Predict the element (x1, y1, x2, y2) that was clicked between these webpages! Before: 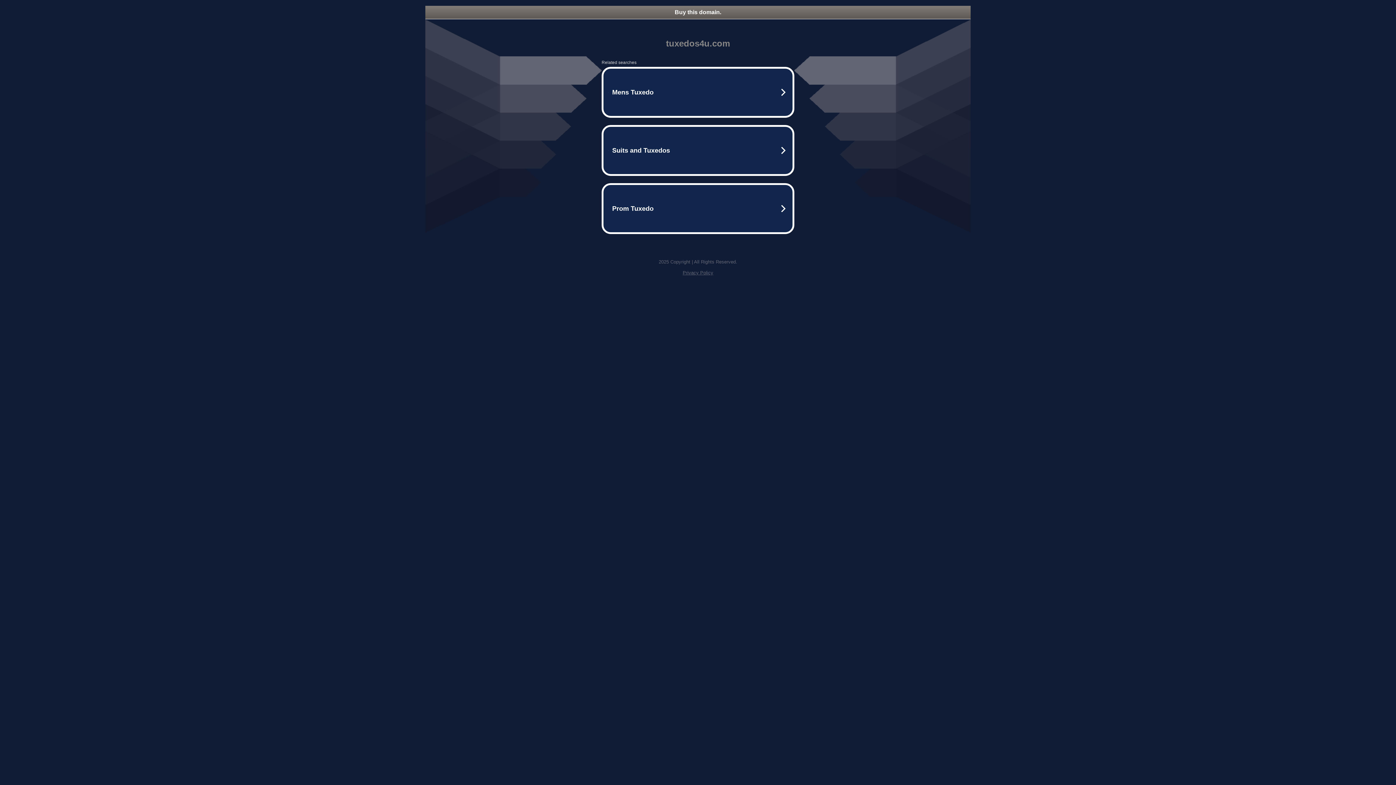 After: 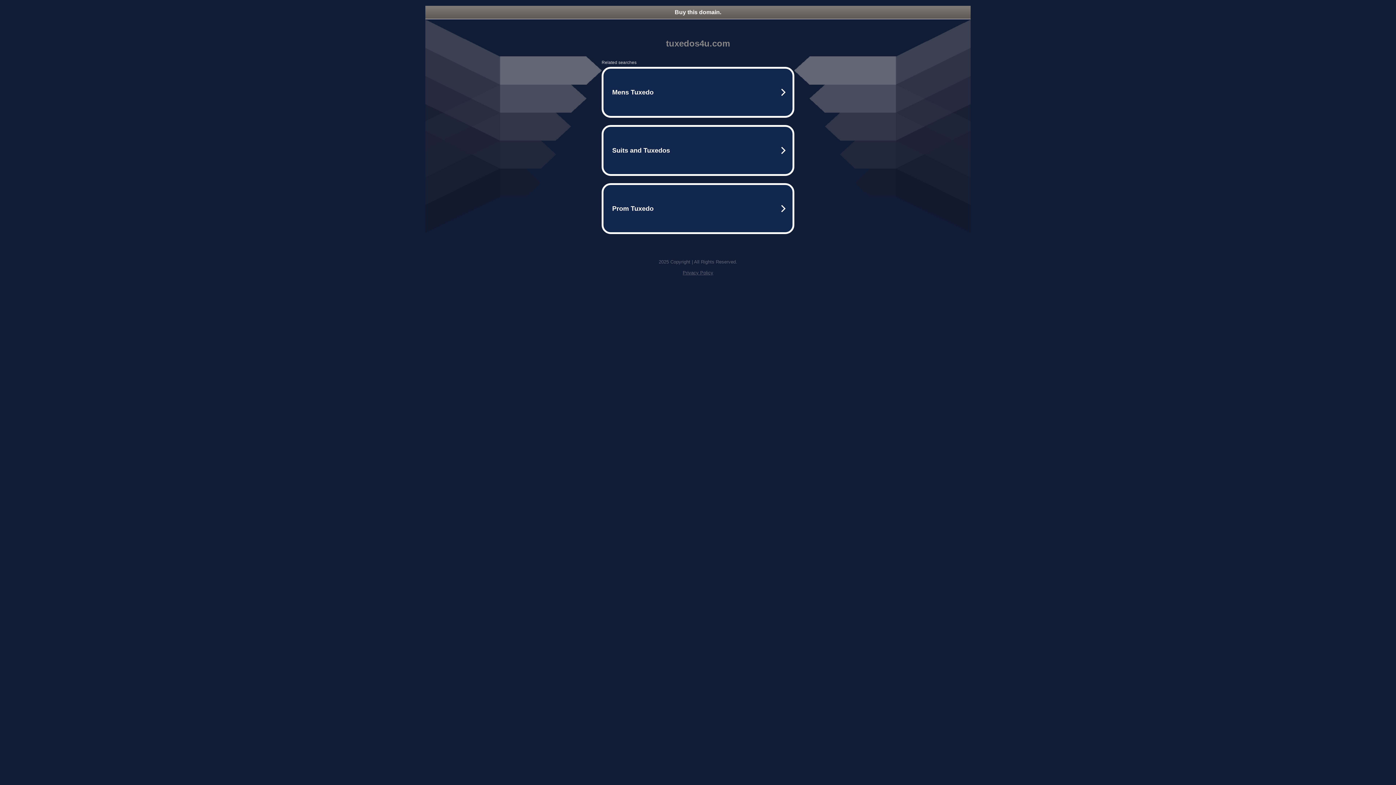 Action: bbox: (682, 270, 713, 275) label: Privacy Policy